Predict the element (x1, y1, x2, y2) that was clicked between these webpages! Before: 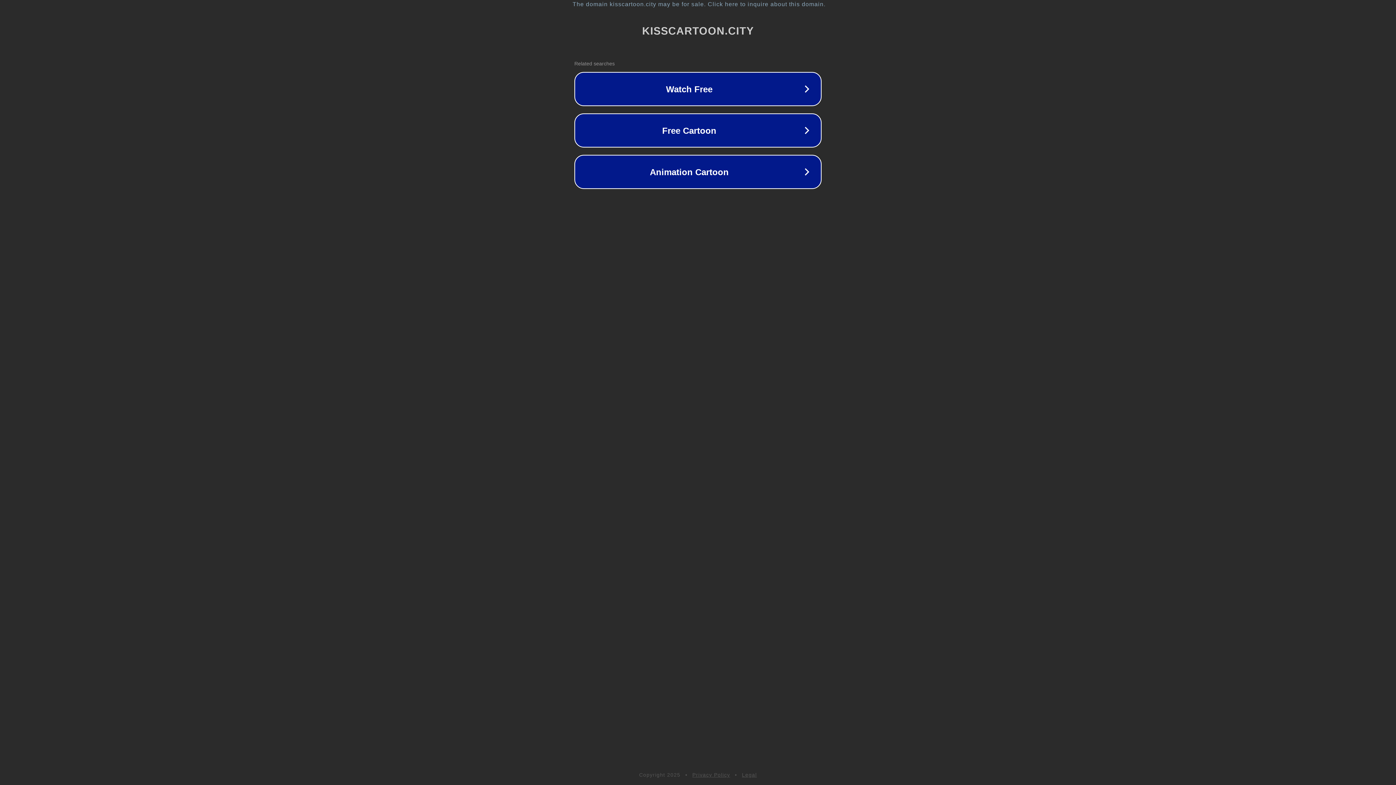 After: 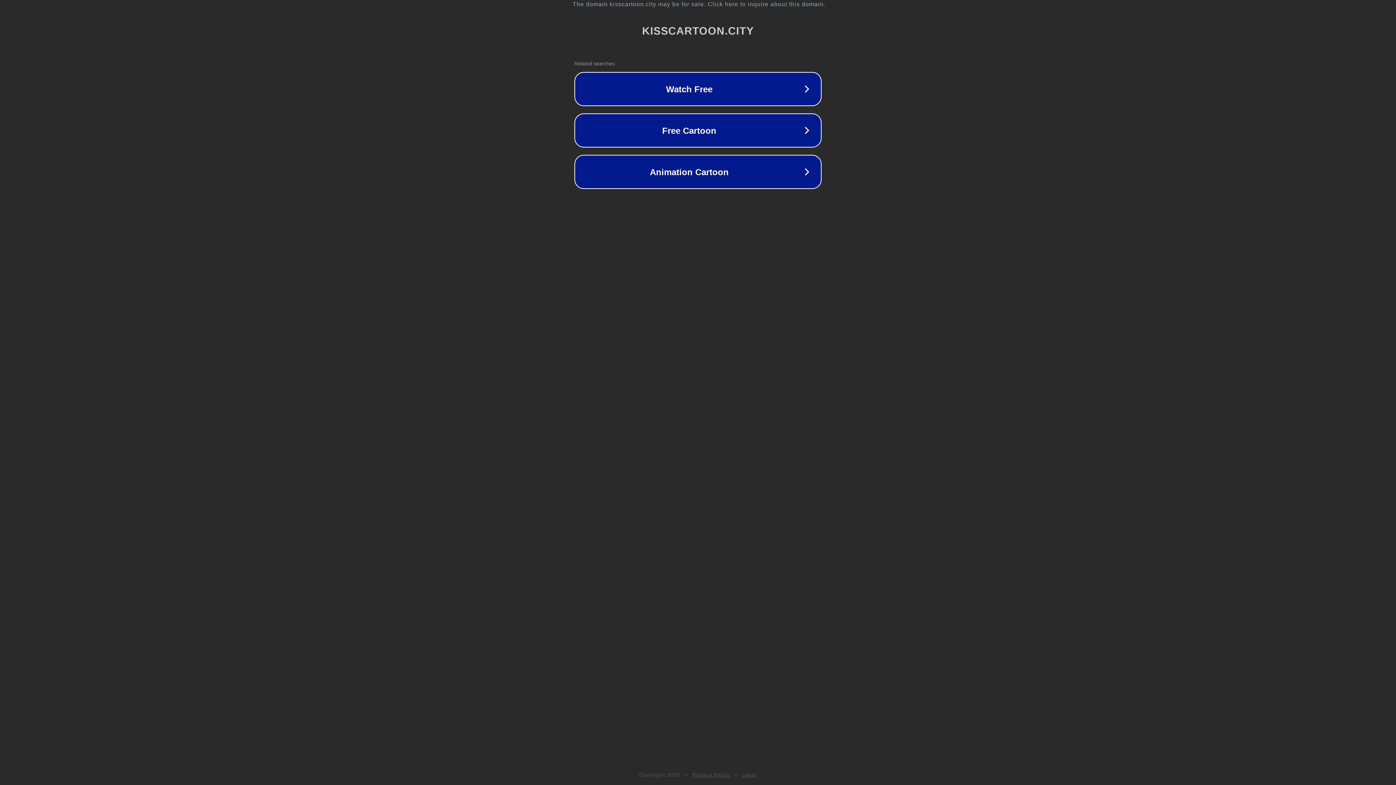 Action: bbox: (742, 772, 757, 778) label: Legal